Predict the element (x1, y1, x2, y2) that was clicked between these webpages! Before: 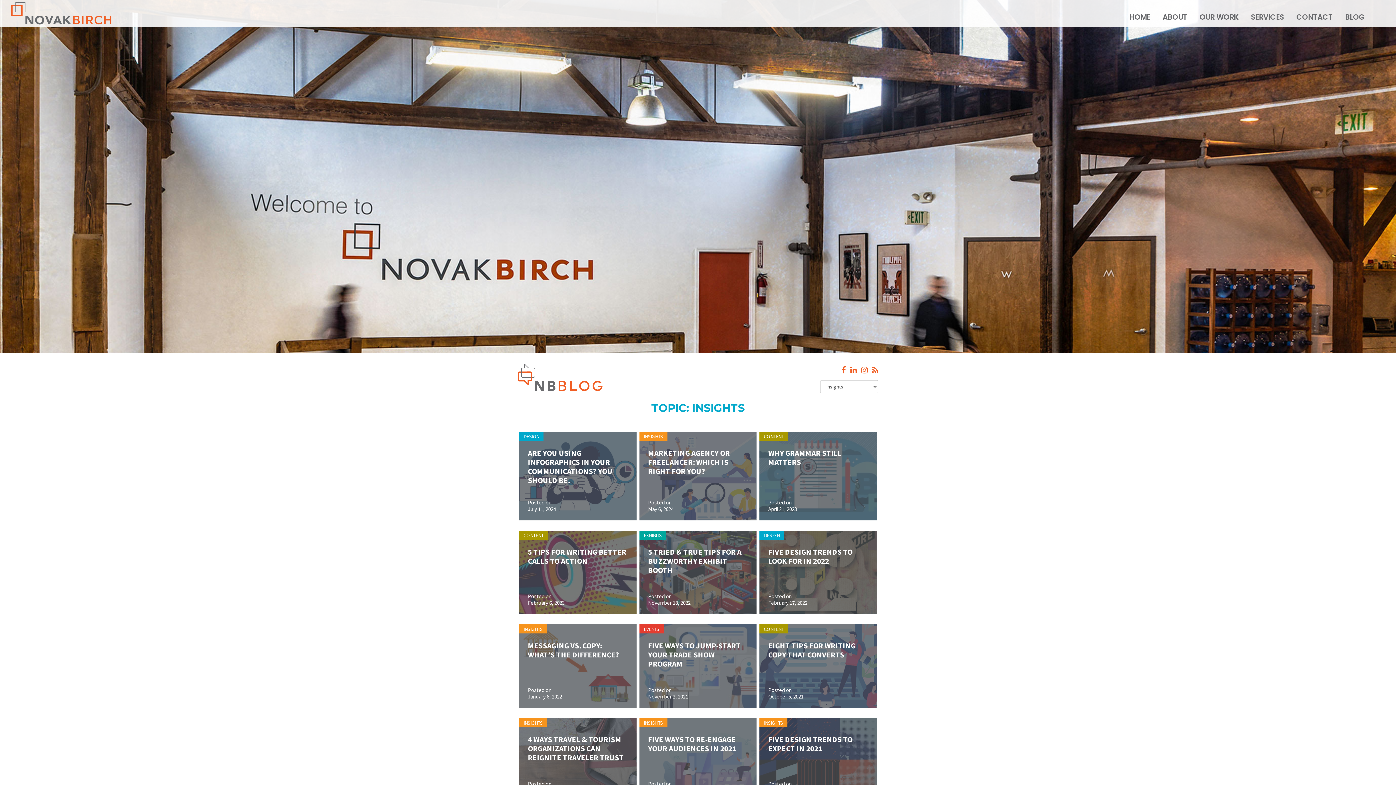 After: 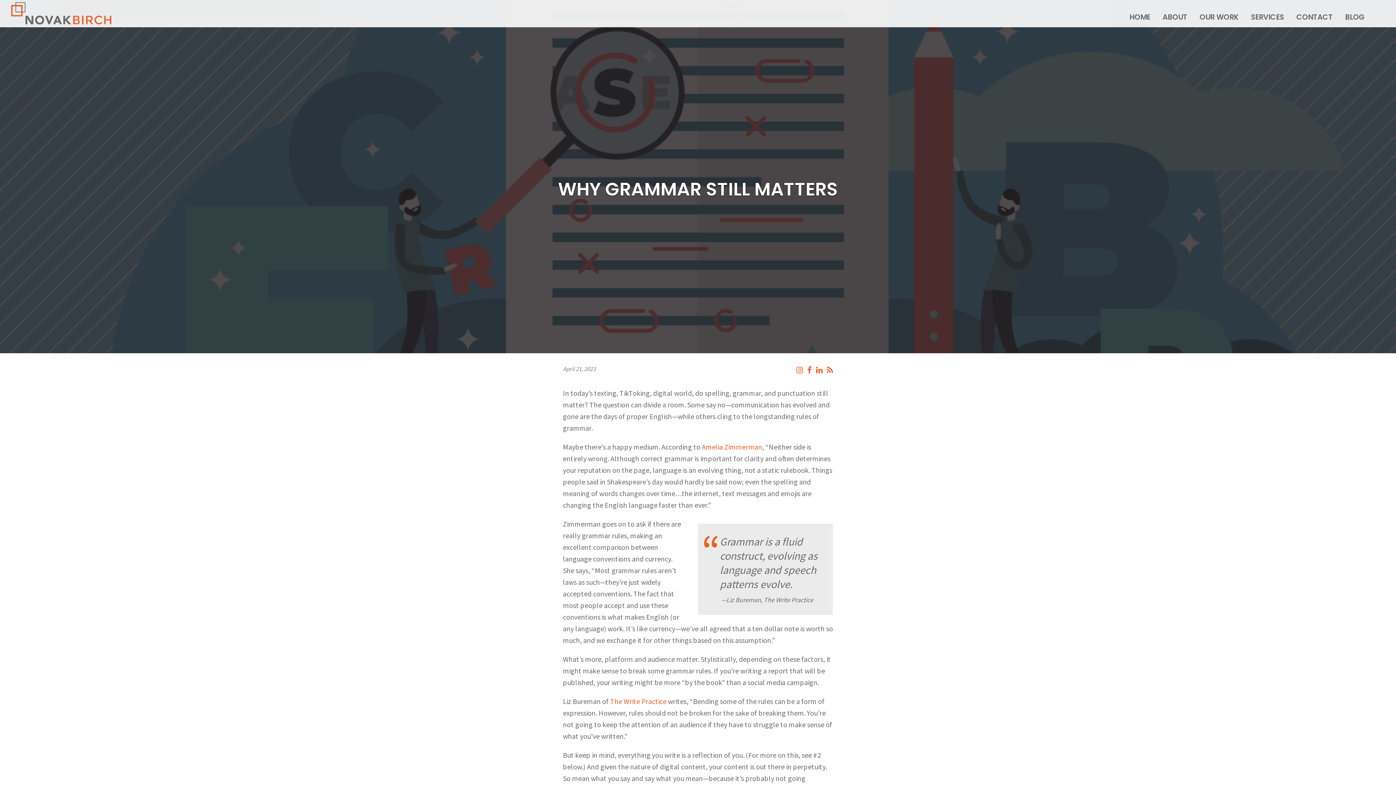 Action: bbox: (759, 432, 877, 520) label: CONTENT
WHY GRAMMAR STILL MATTERS
Posted on
April 21, 2023